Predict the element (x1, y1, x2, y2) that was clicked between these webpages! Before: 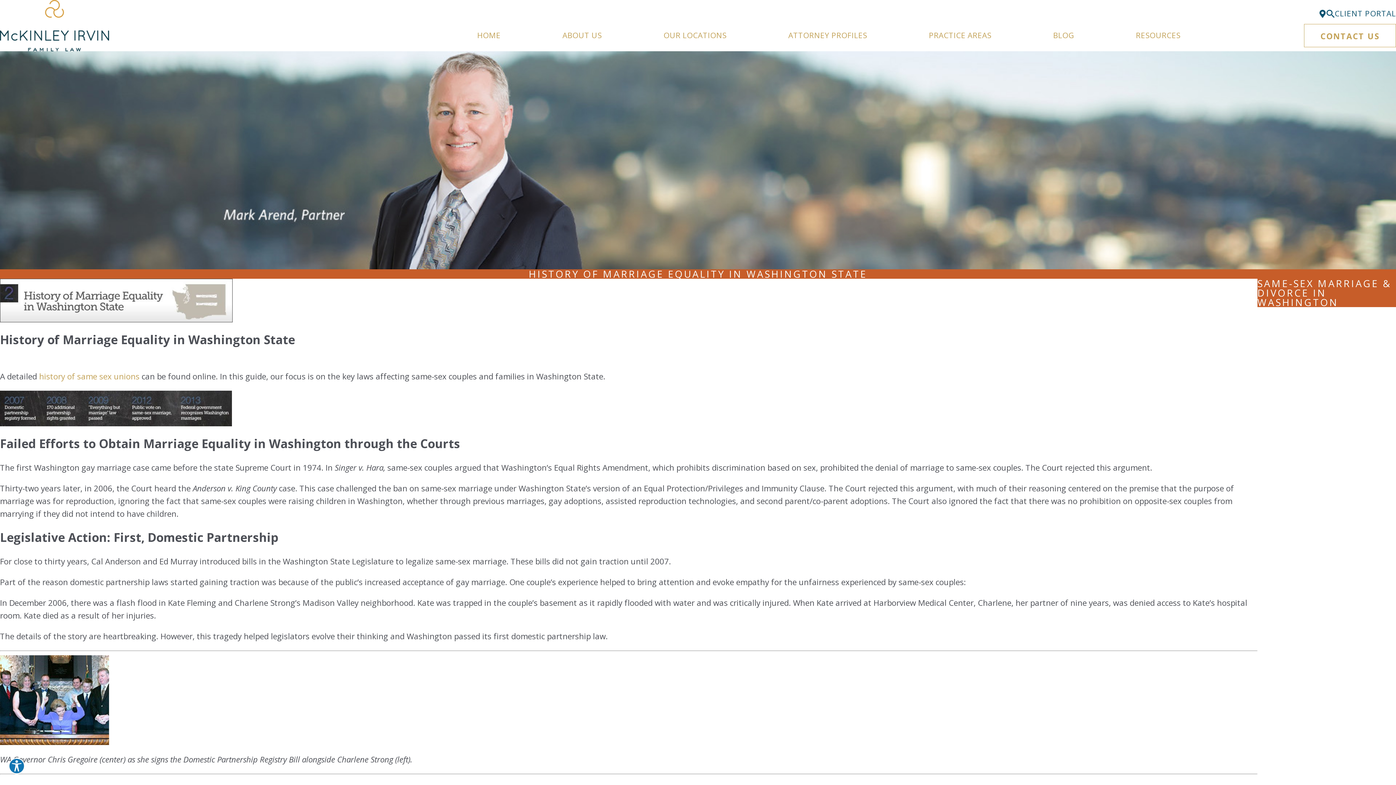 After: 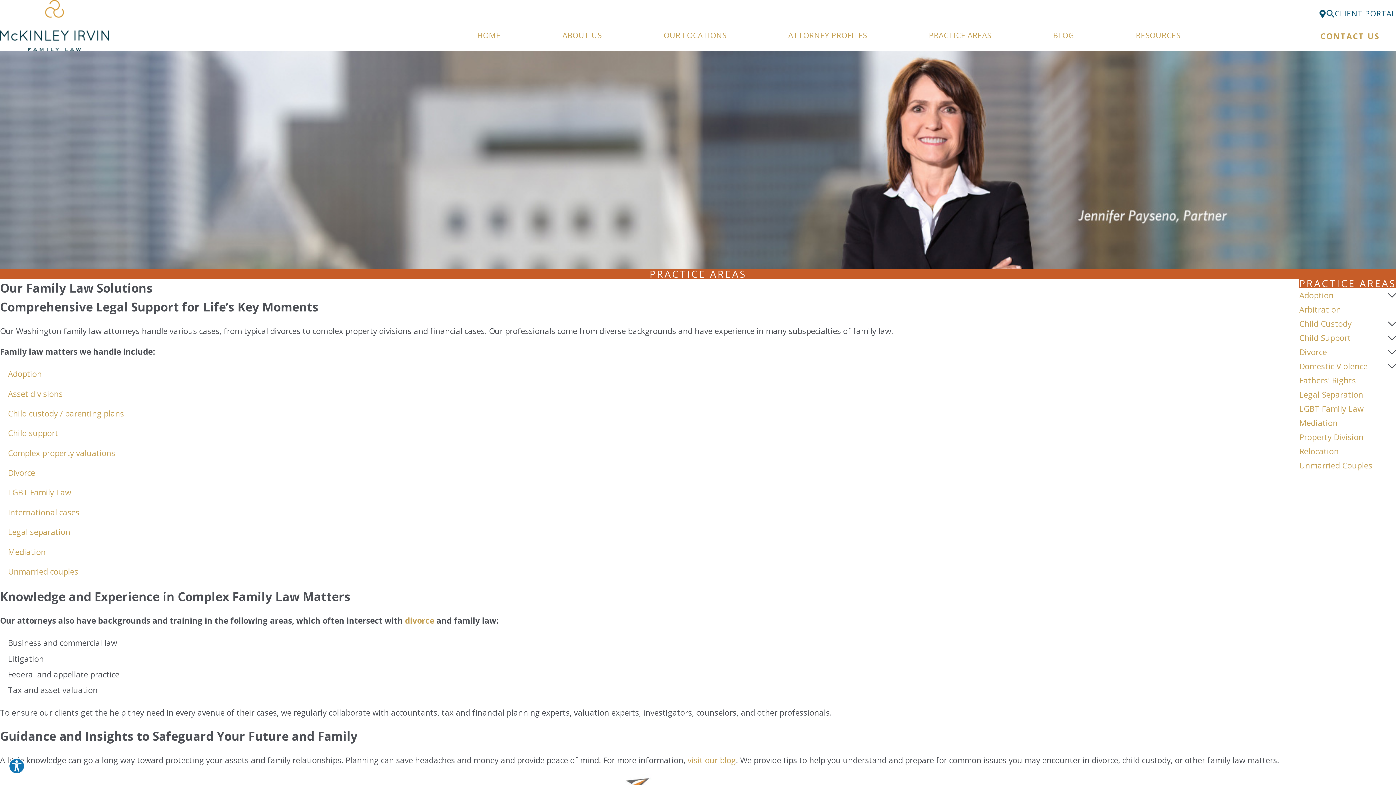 Action: bbox: (929, 23, 991, 47) label: PRACTICE AREAS